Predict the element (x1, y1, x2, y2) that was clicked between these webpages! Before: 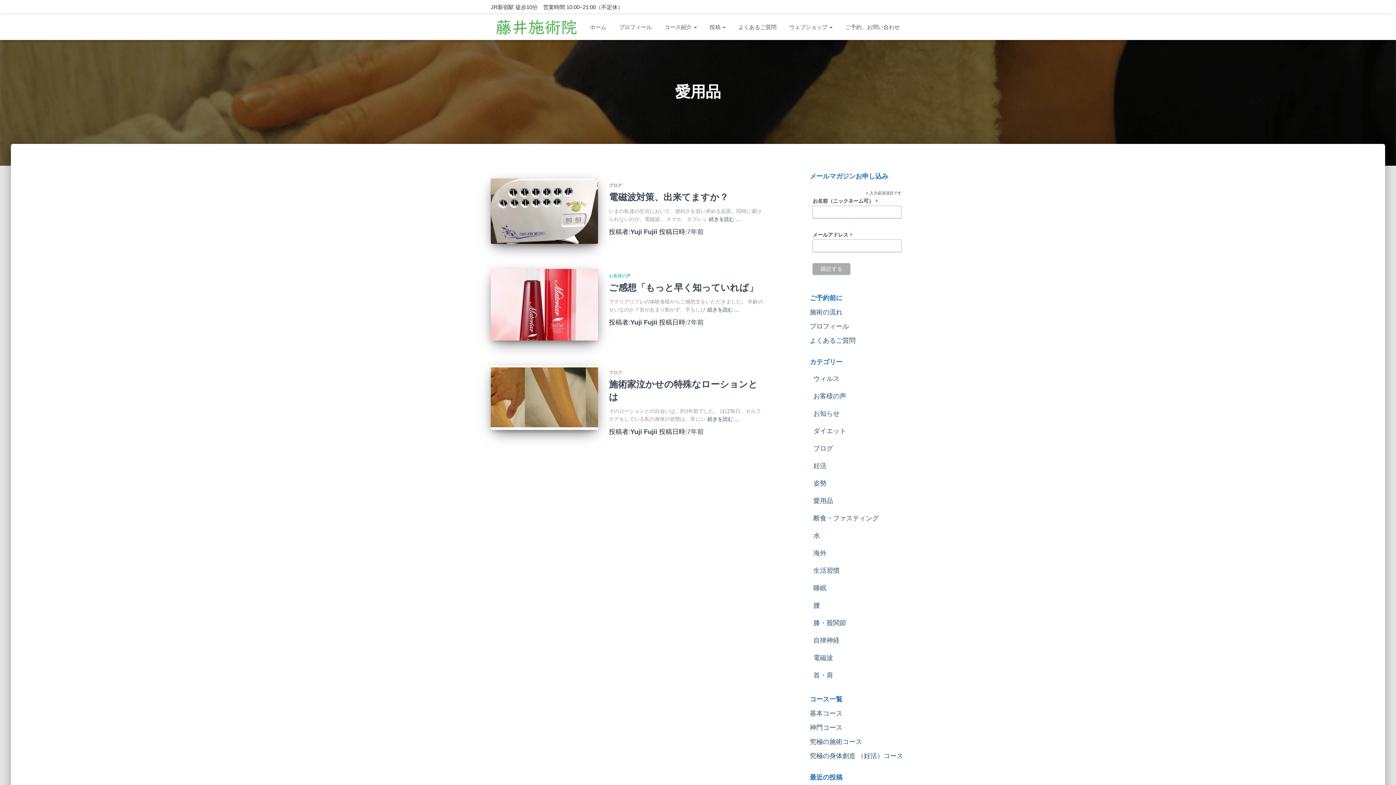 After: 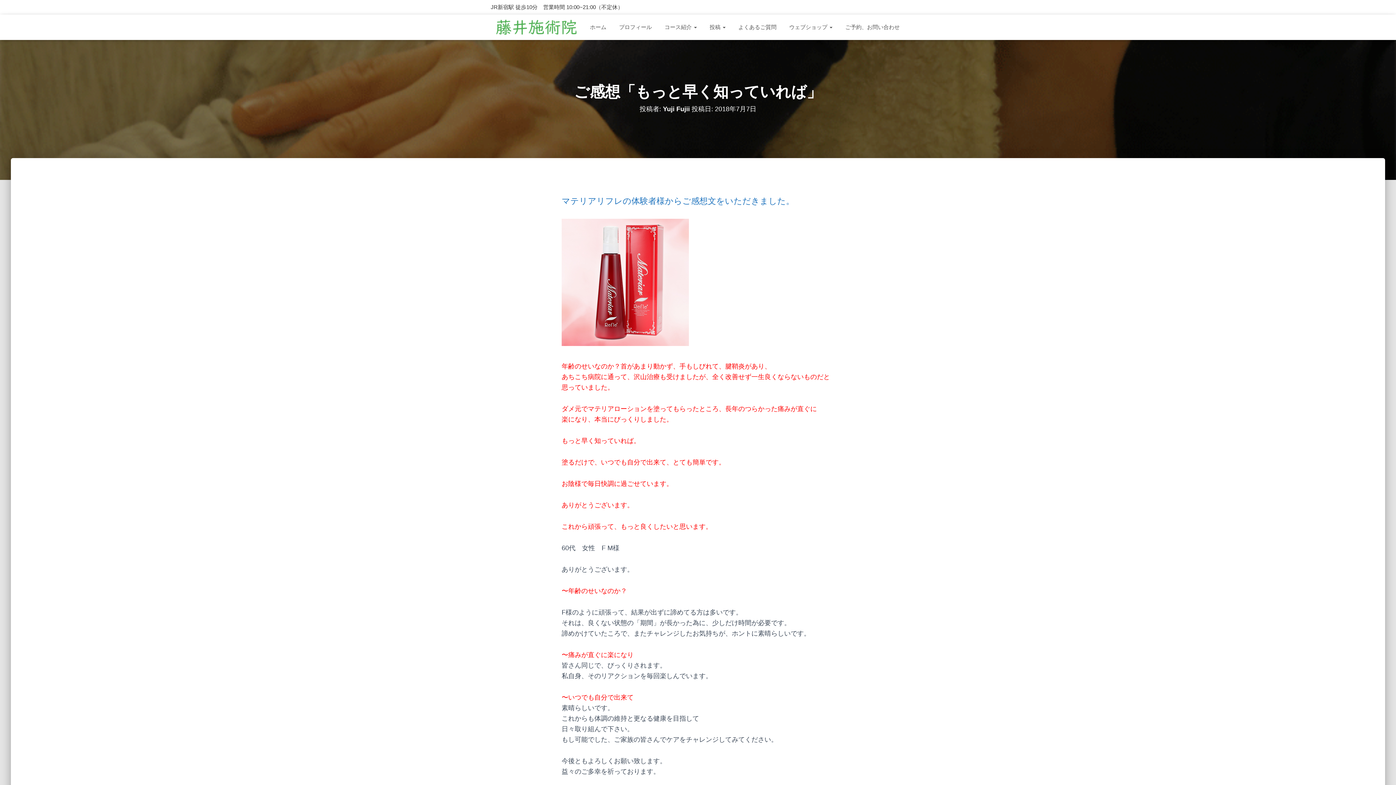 Action: label: ご感想「もっと早く知っていれば」 bbox: (609, 282, 758, 292)